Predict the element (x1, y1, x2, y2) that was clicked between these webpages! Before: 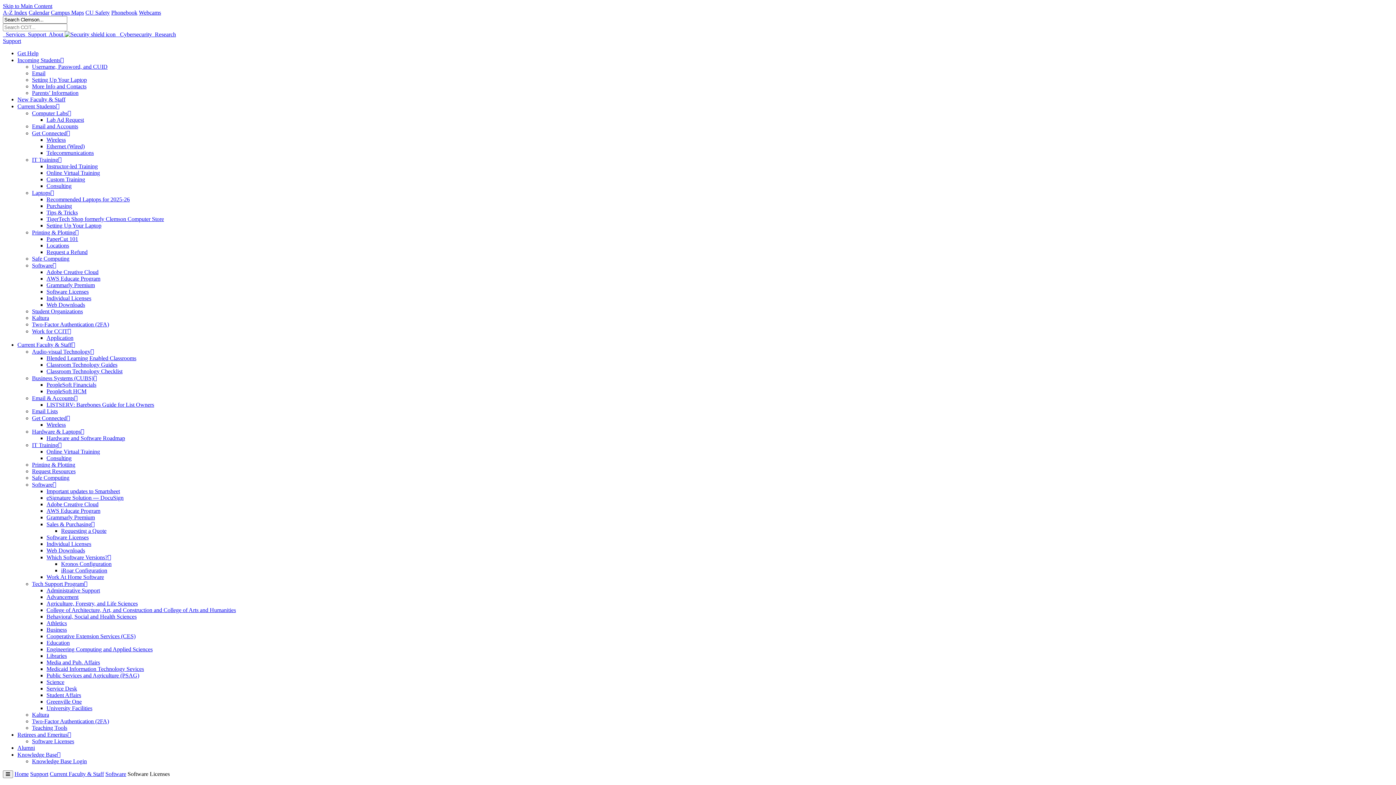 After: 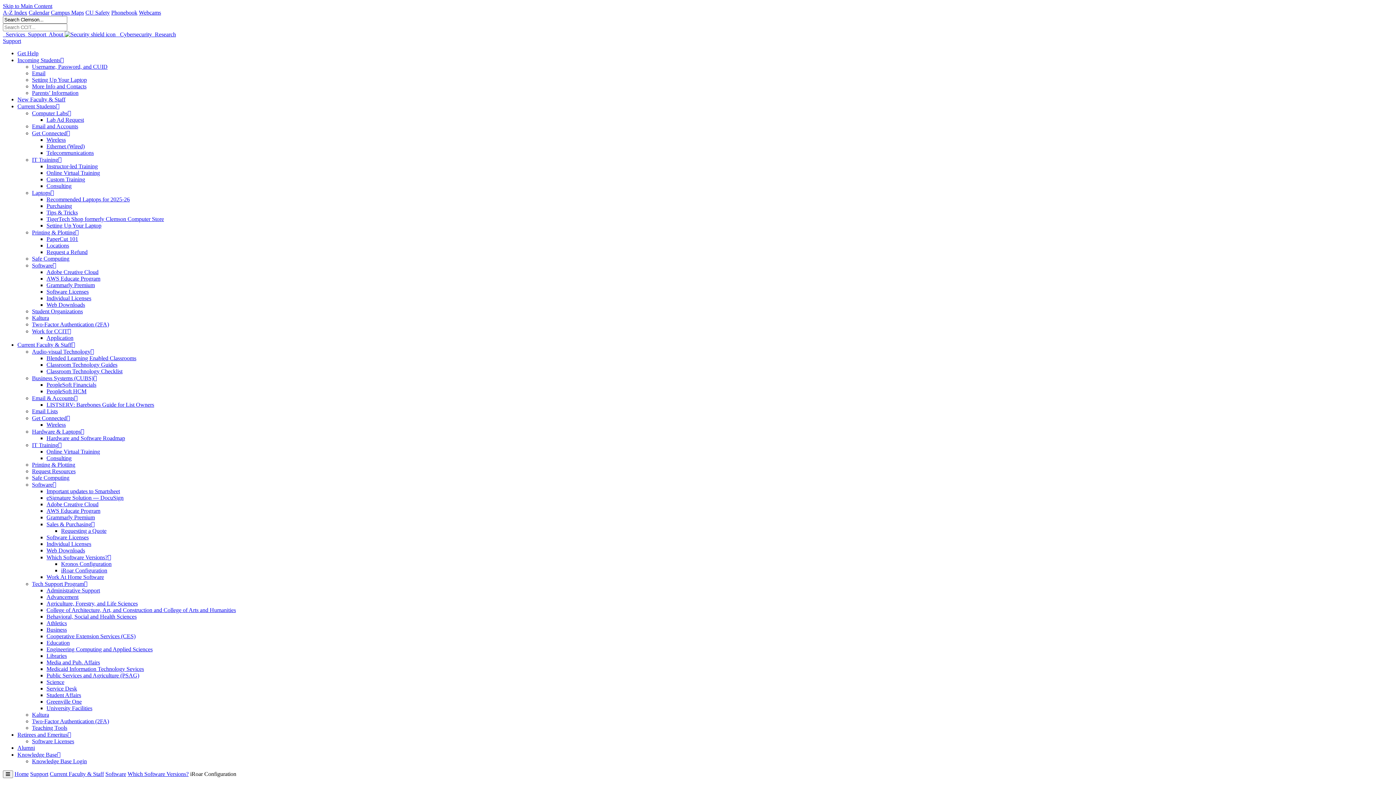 Action: label: iRoar Configuration bbox: (61, 567, 107, 573)